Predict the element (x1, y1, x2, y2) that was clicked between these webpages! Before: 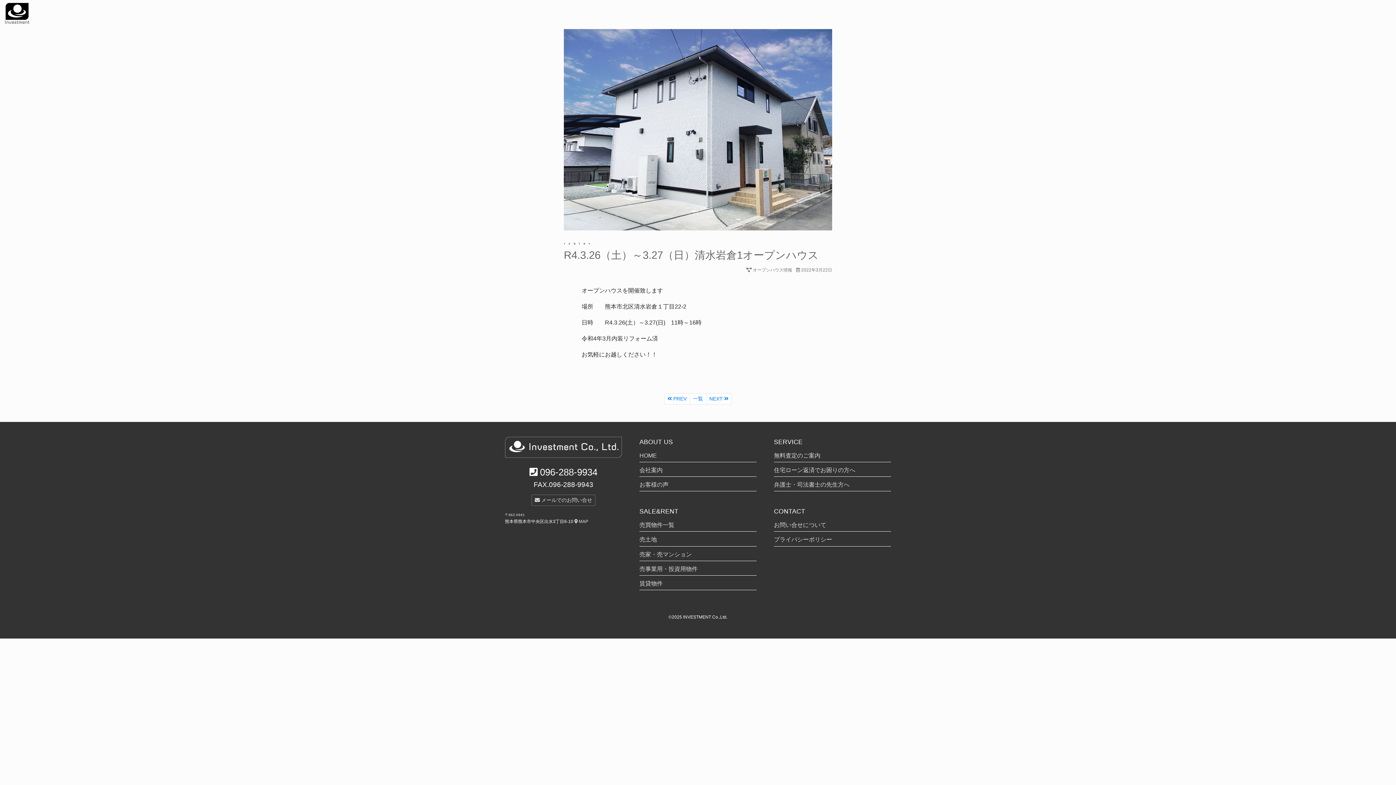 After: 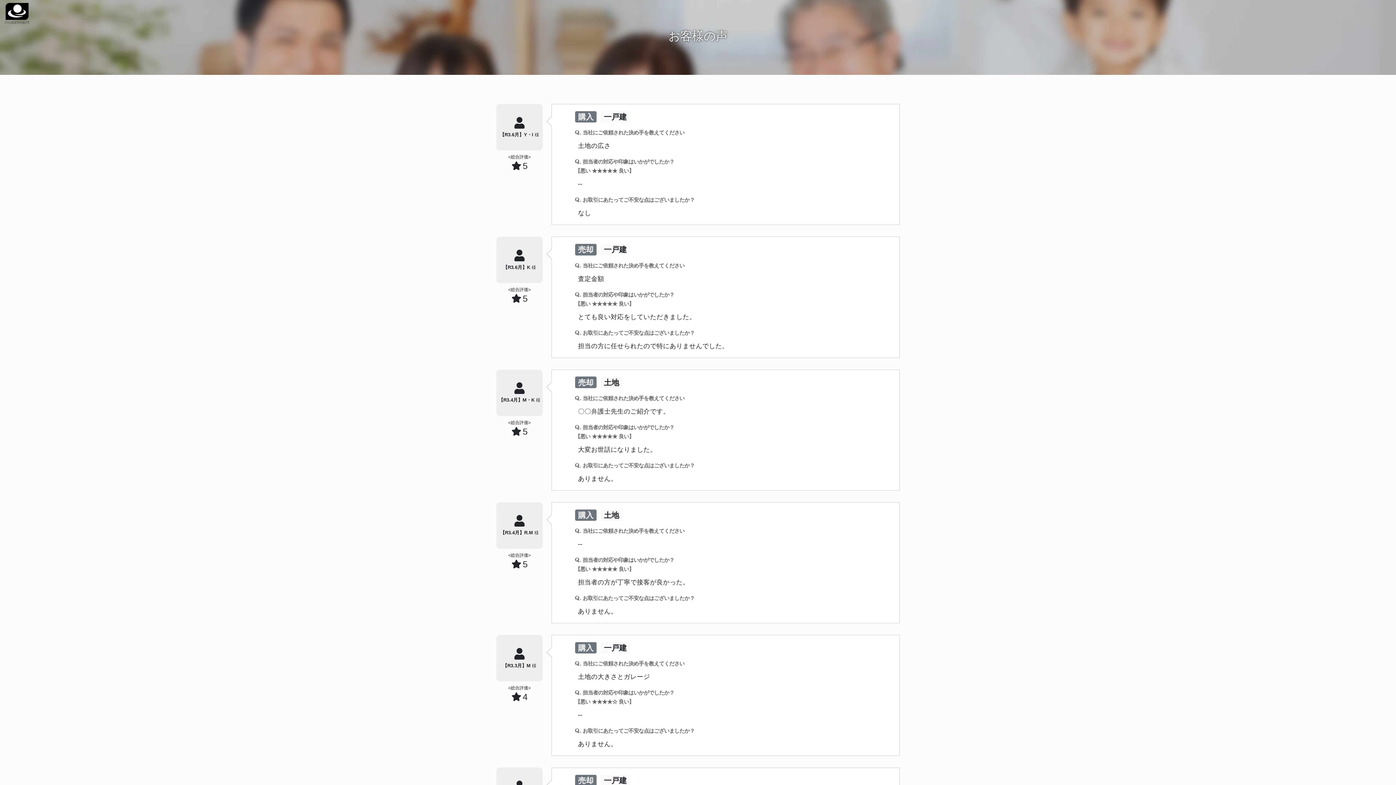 Action: bbox: (639, 480, 756, 490) label: お客様の声